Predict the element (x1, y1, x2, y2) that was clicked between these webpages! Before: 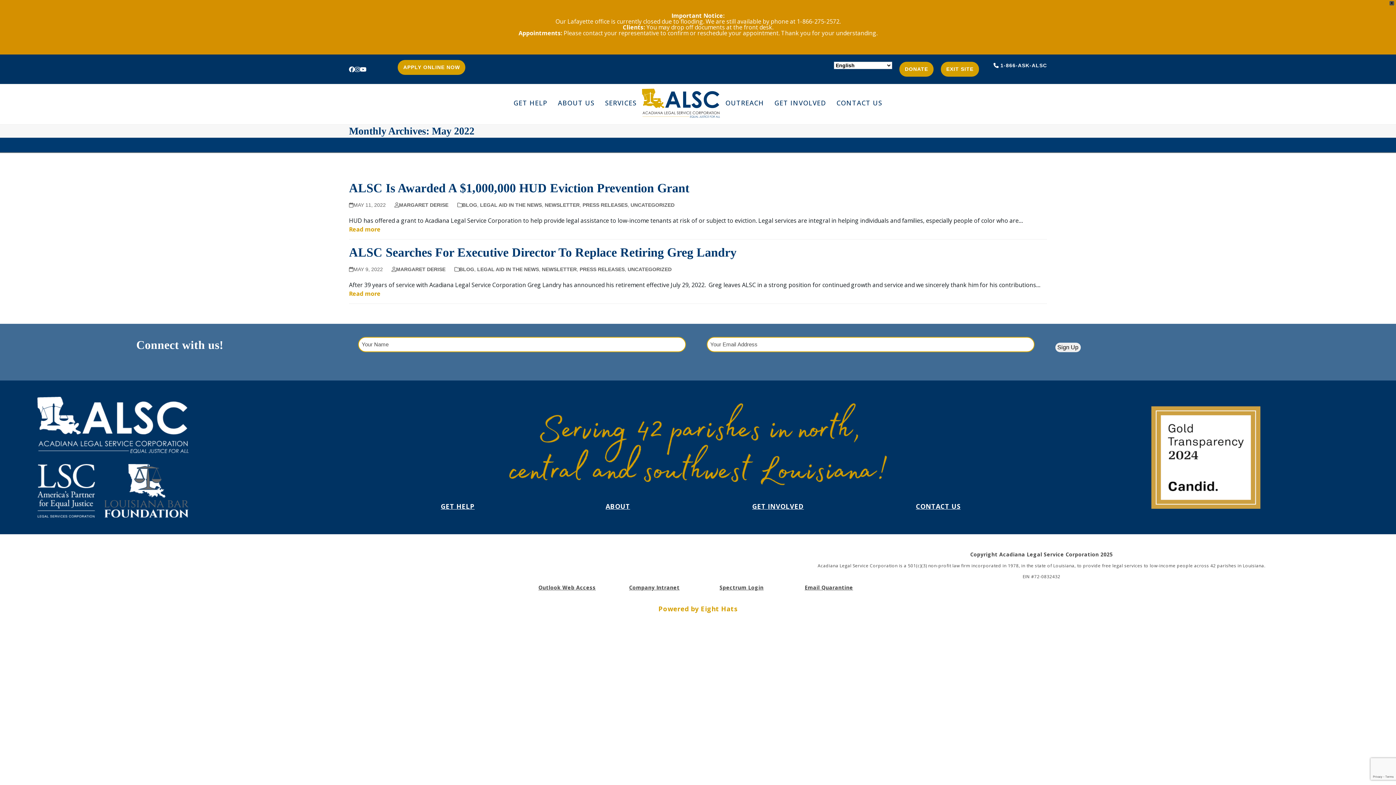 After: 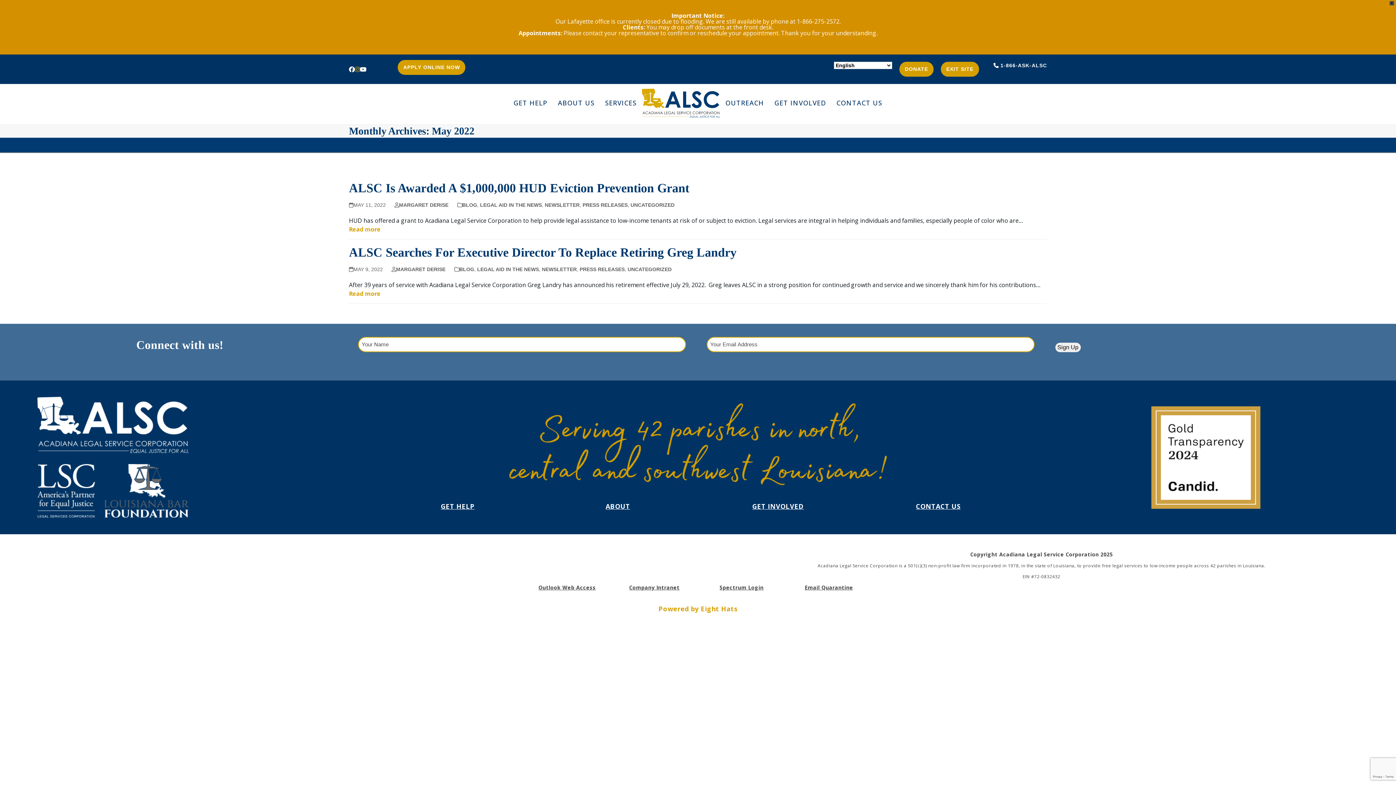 Action: bbox: (354, 63, 360, 75) label: Instagram